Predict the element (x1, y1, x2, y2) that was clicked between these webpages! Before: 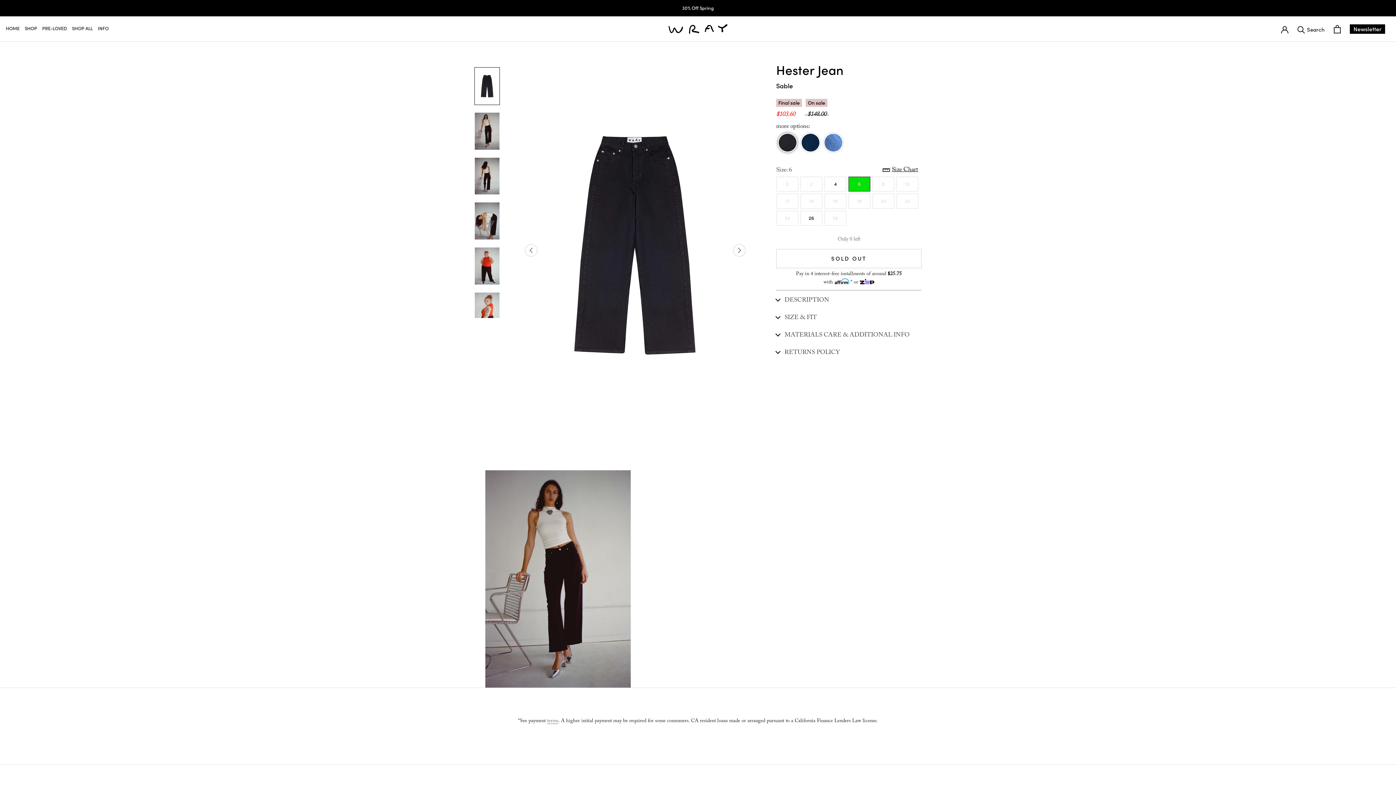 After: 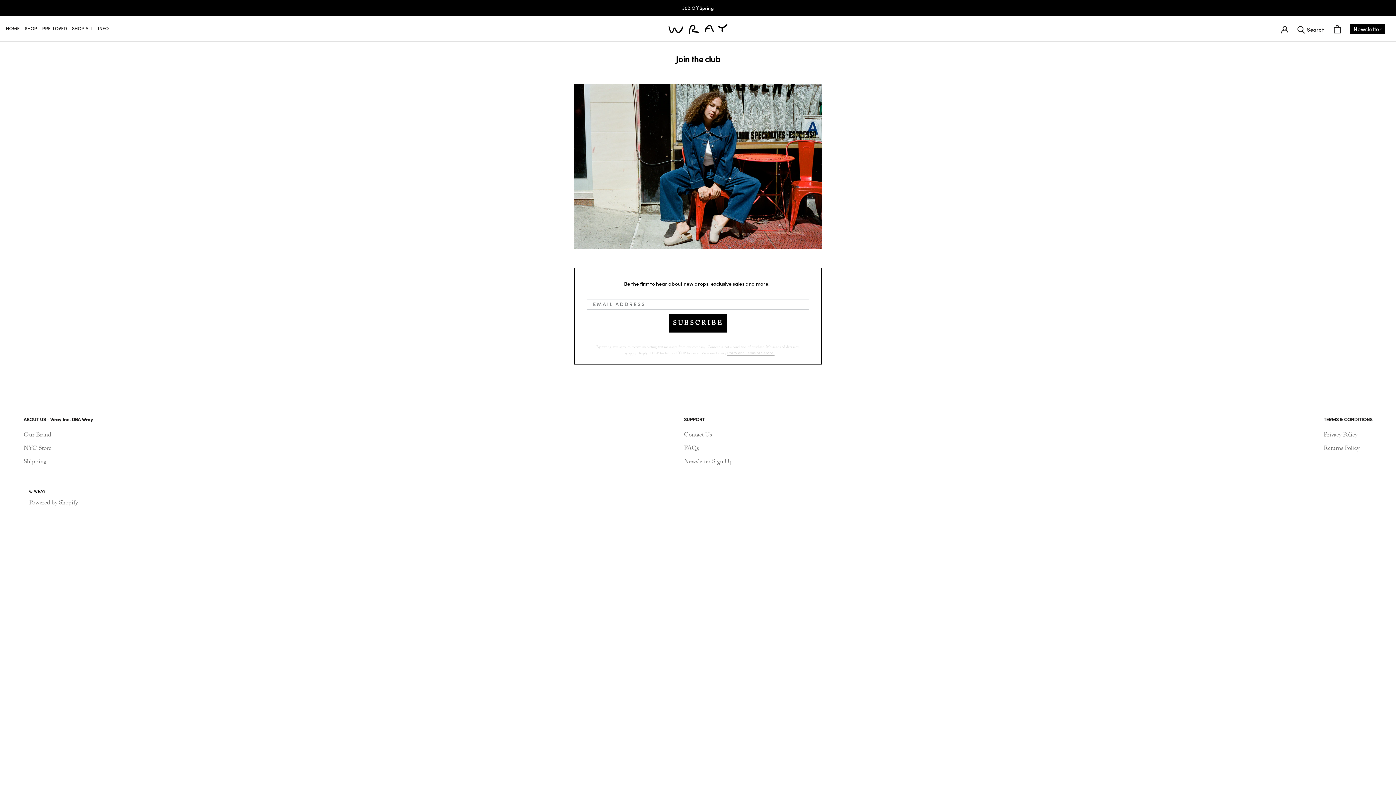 Action: bbox: (1350, 24, 1385, 33) label: Newsletter